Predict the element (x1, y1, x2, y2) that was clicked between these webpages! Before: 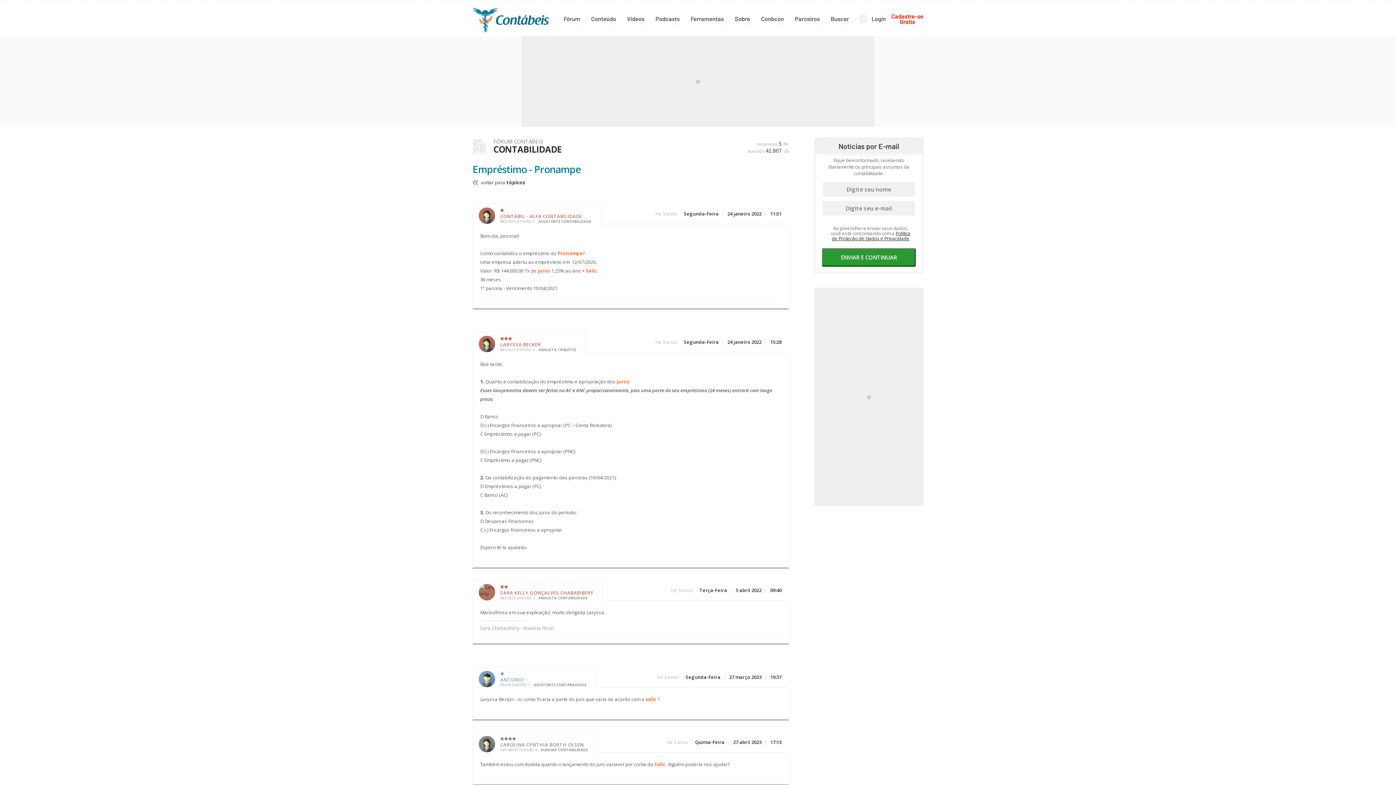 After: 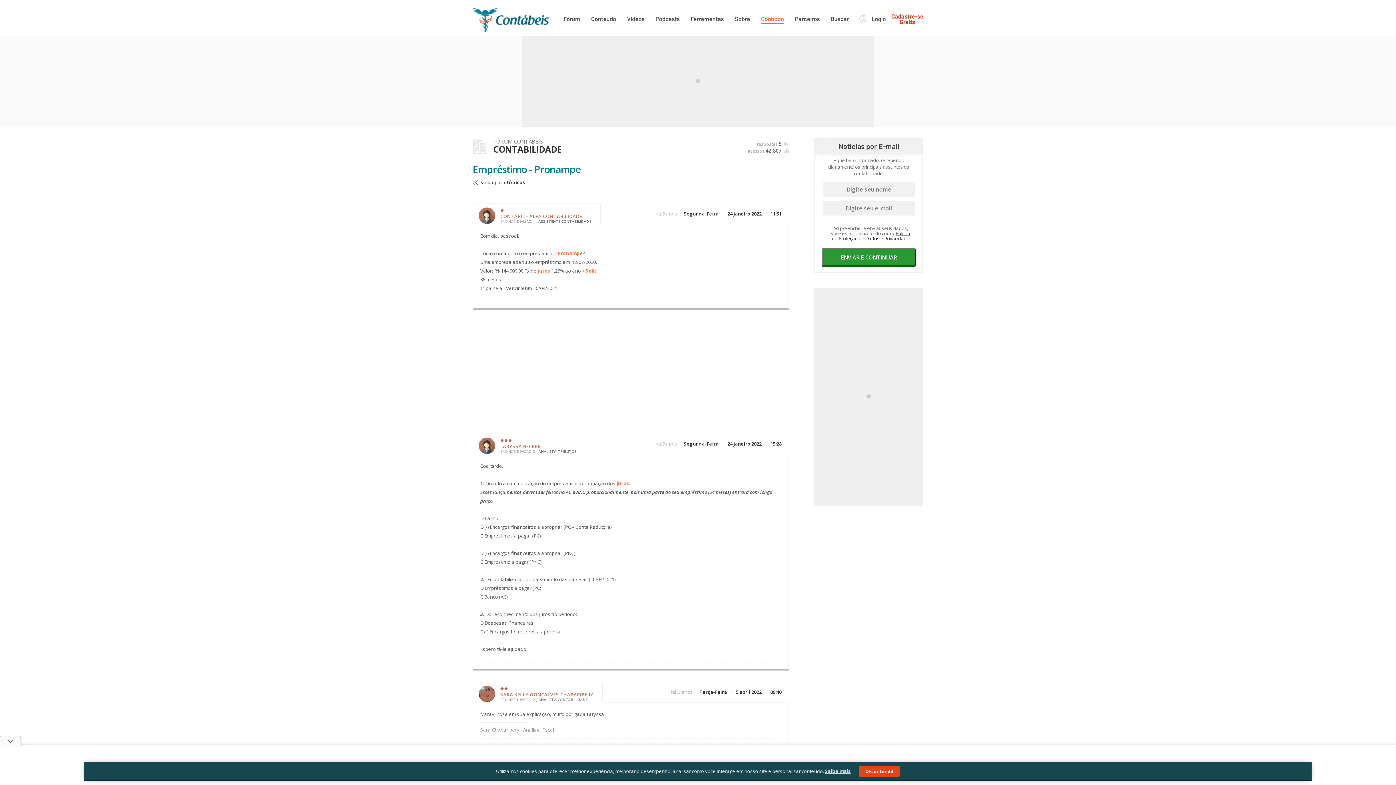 Action: bbox: (761, 13, 784, 24) label: Conbcon